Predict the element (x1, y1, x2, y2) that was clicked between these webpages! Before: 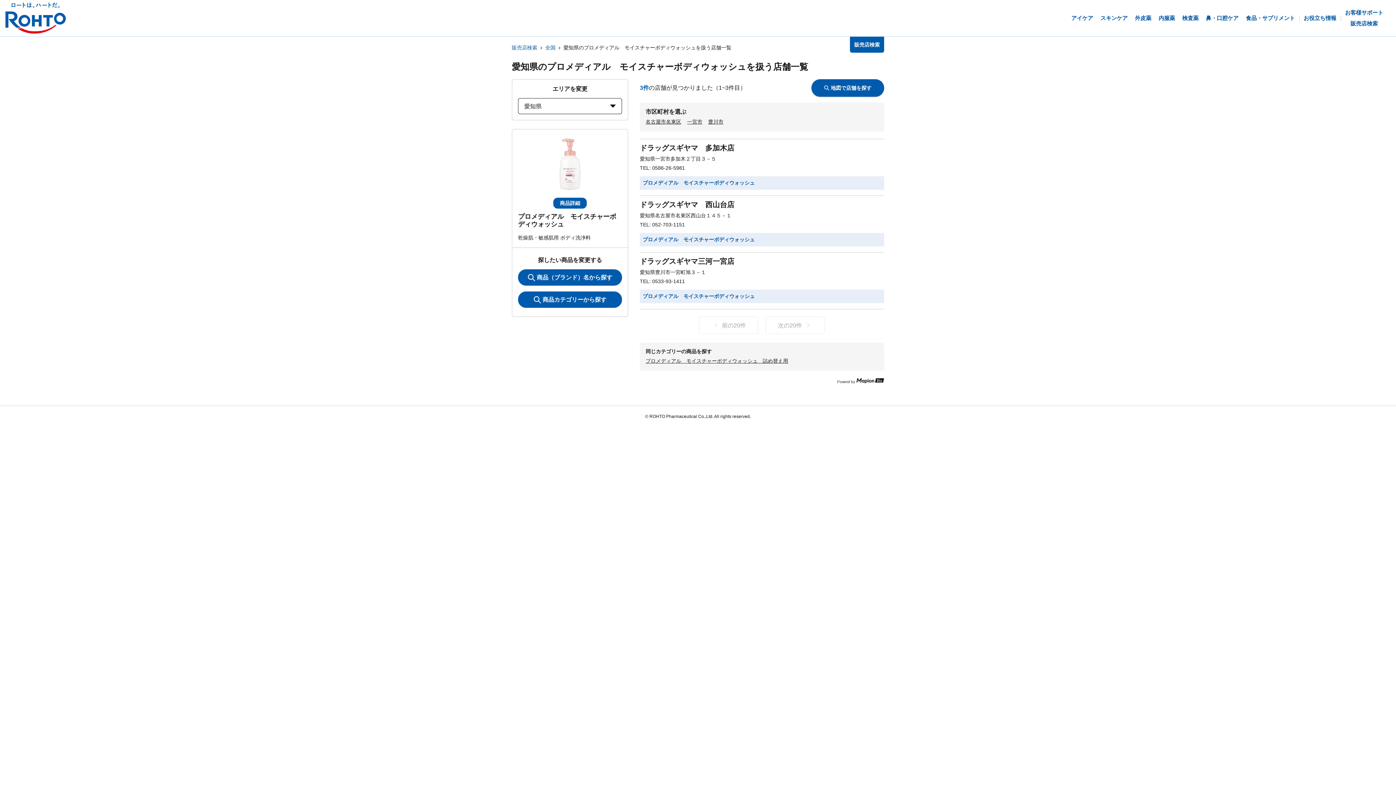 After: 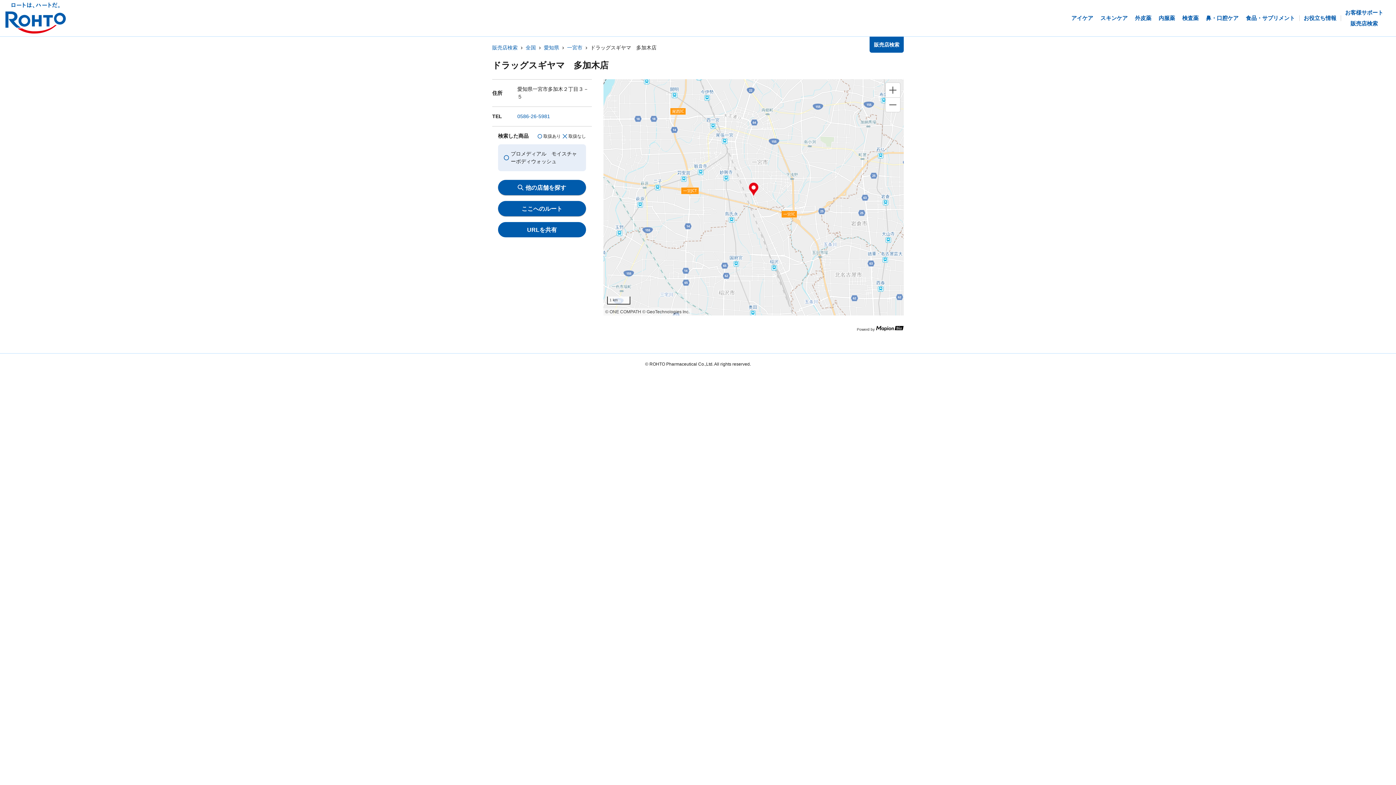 Action: label: ドラッグスギヤマ　多加木店 bbox: (640, 143, 734, 152)